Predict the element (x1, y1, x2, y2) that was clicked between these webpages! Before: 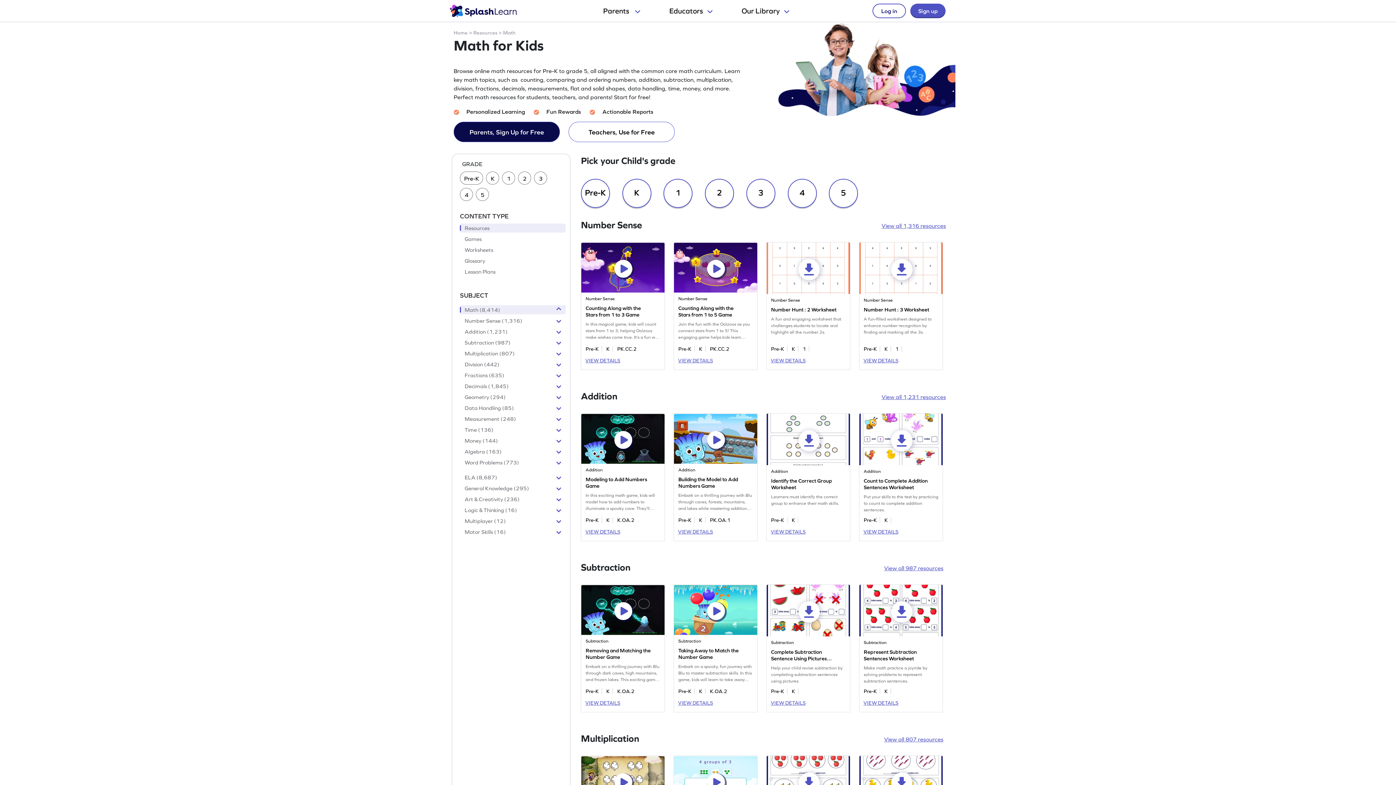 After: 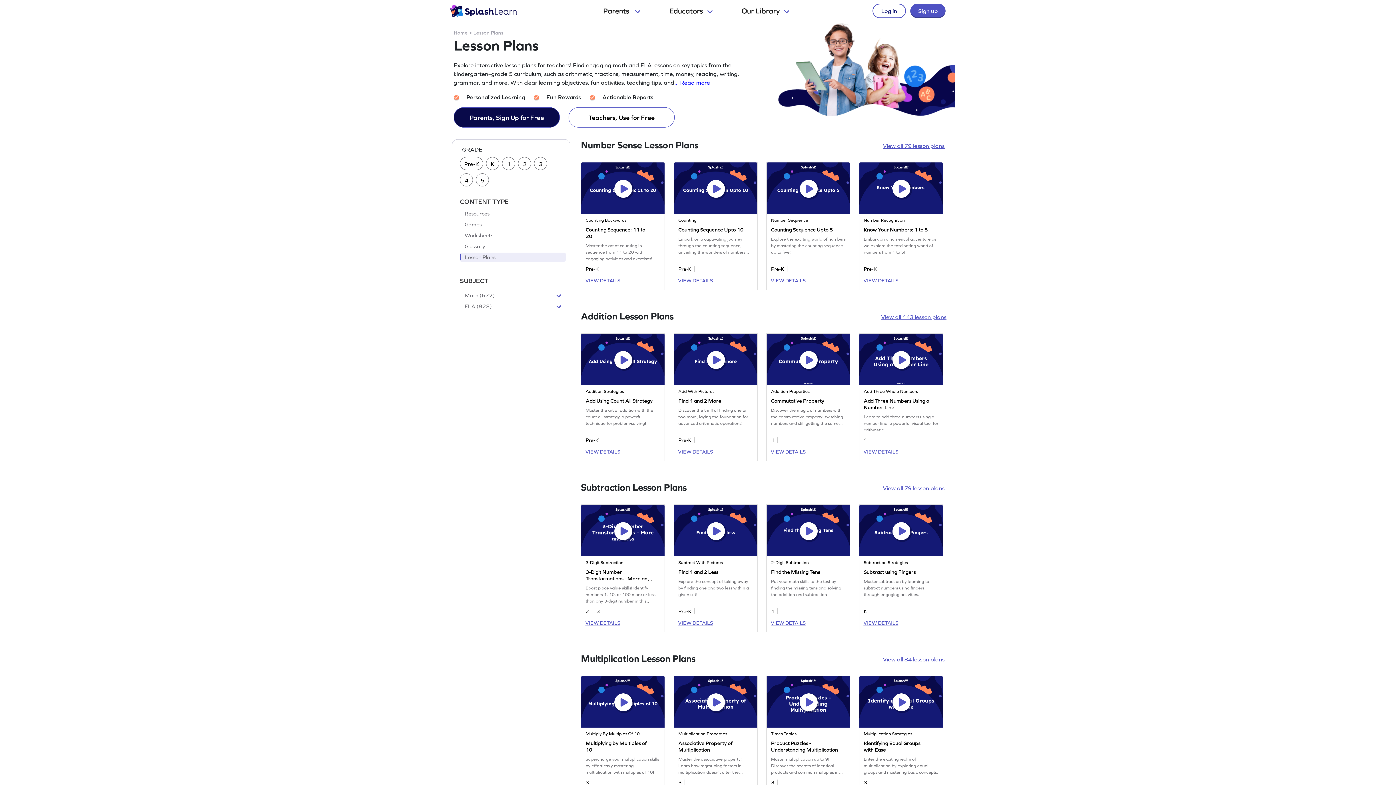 Action: label: Lesson Plans bbox: (460, 269, 565, 274)